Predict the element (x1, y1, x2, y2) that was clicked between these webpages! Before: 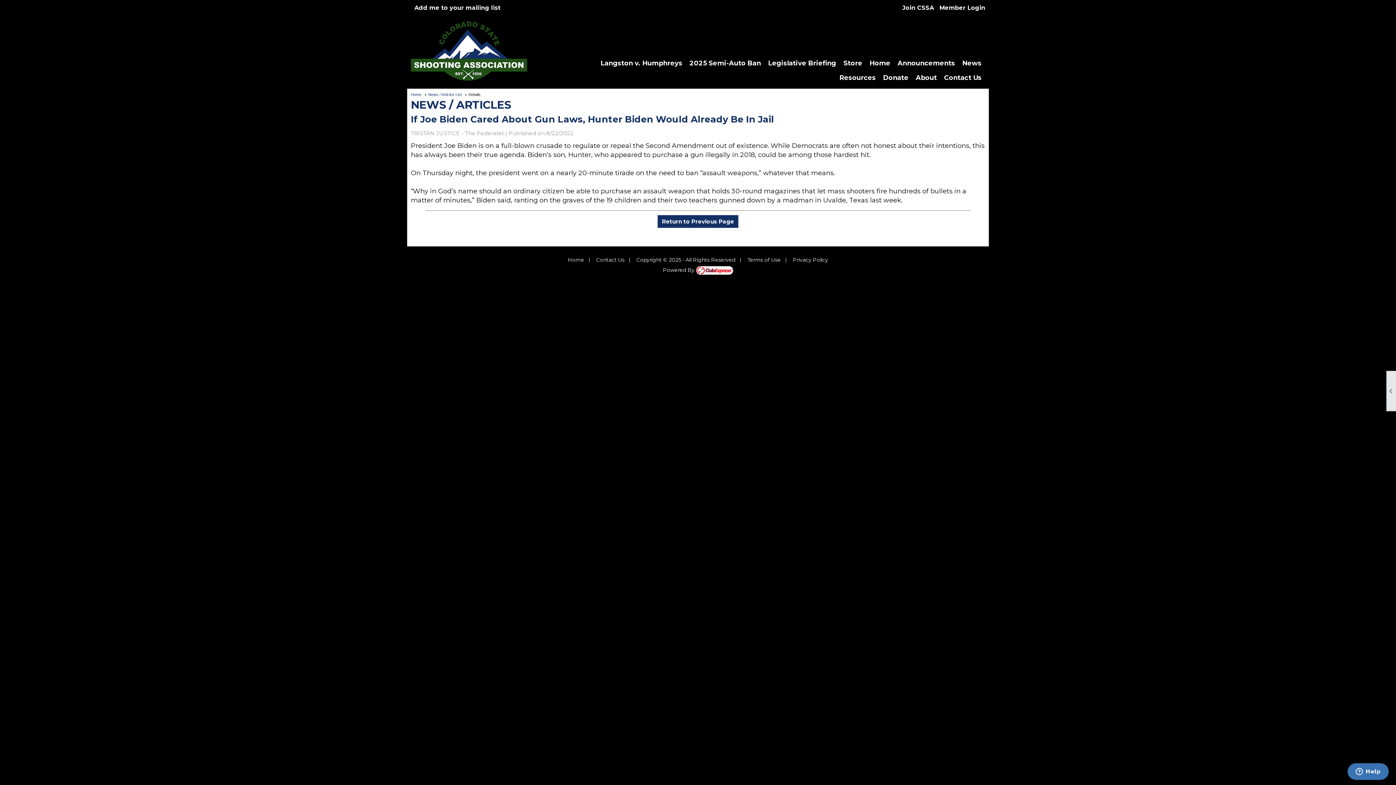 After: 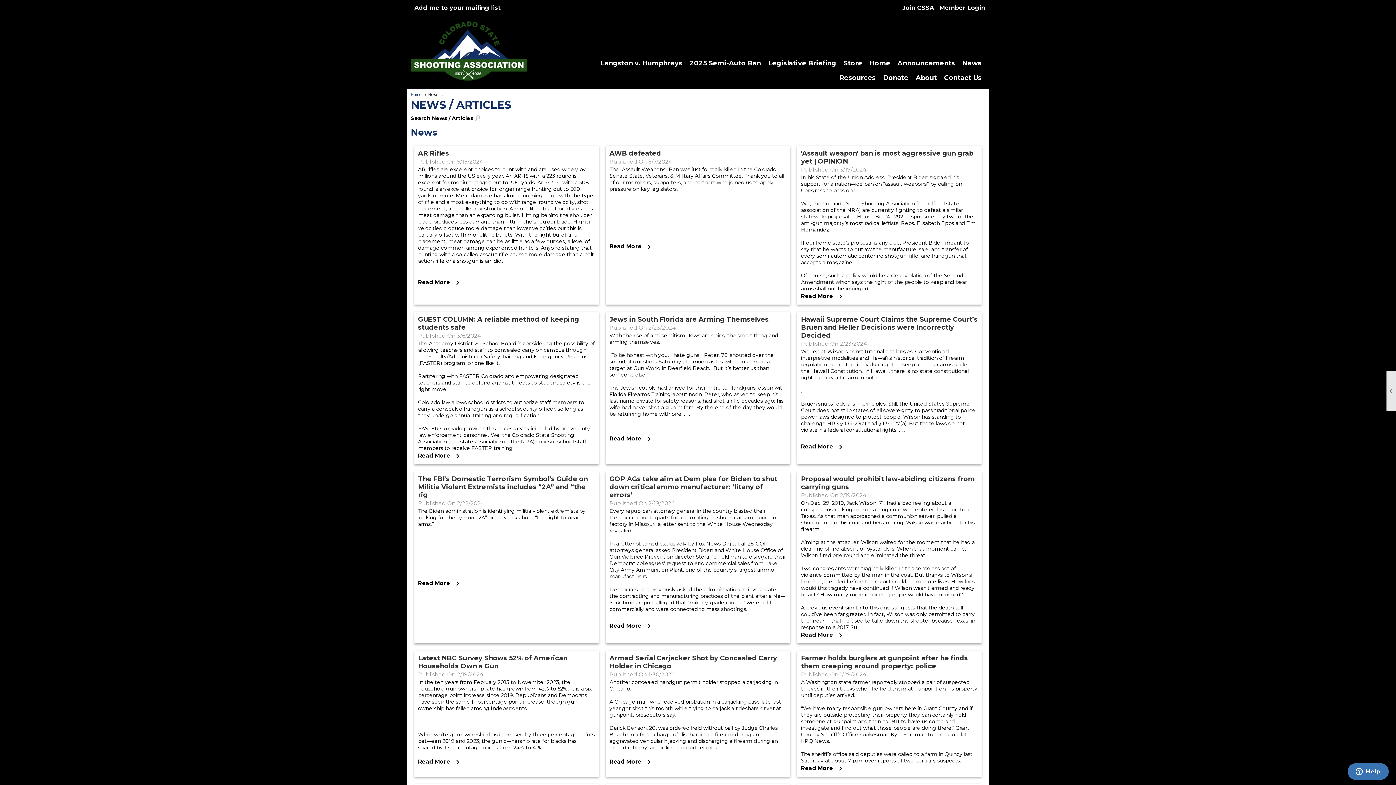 Action: bbox: (958, 56, 985, 70) label: News